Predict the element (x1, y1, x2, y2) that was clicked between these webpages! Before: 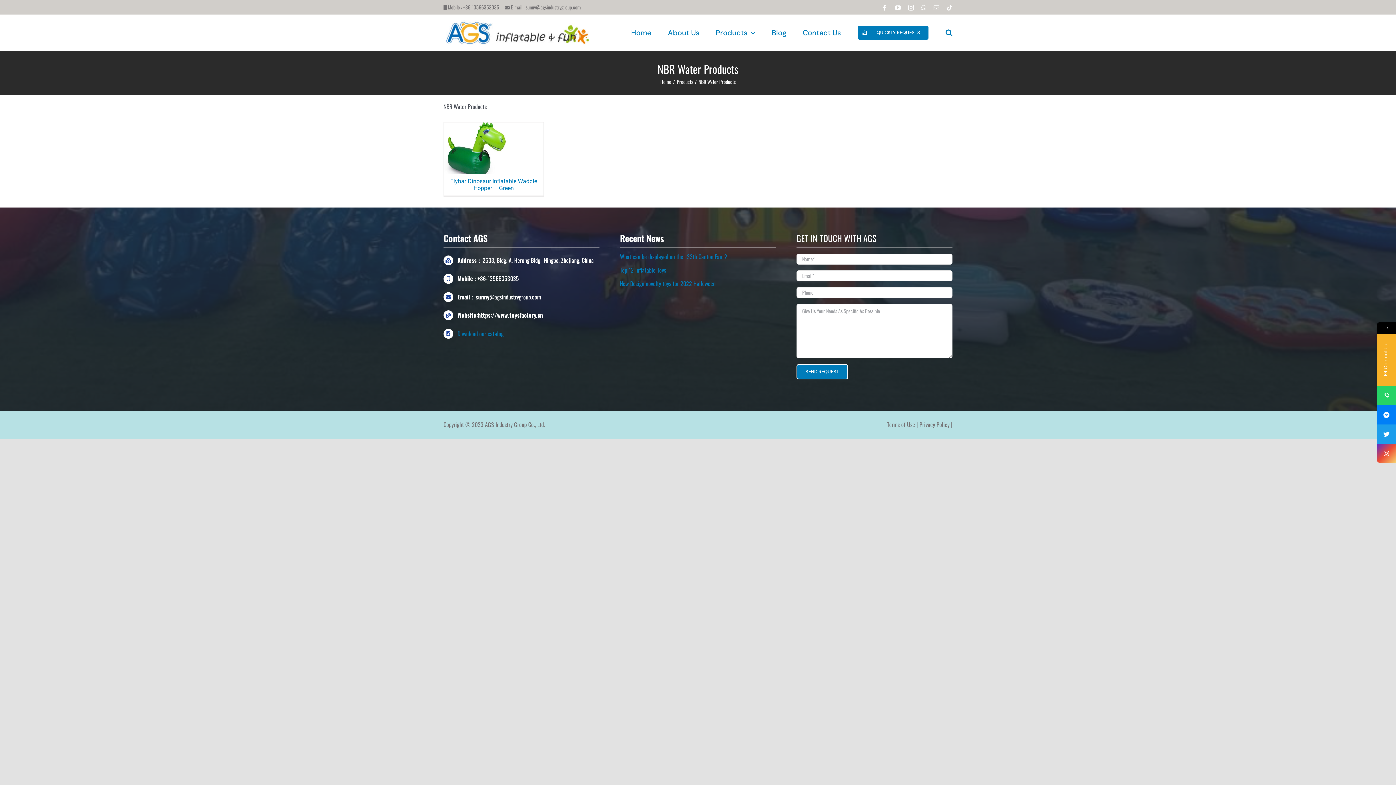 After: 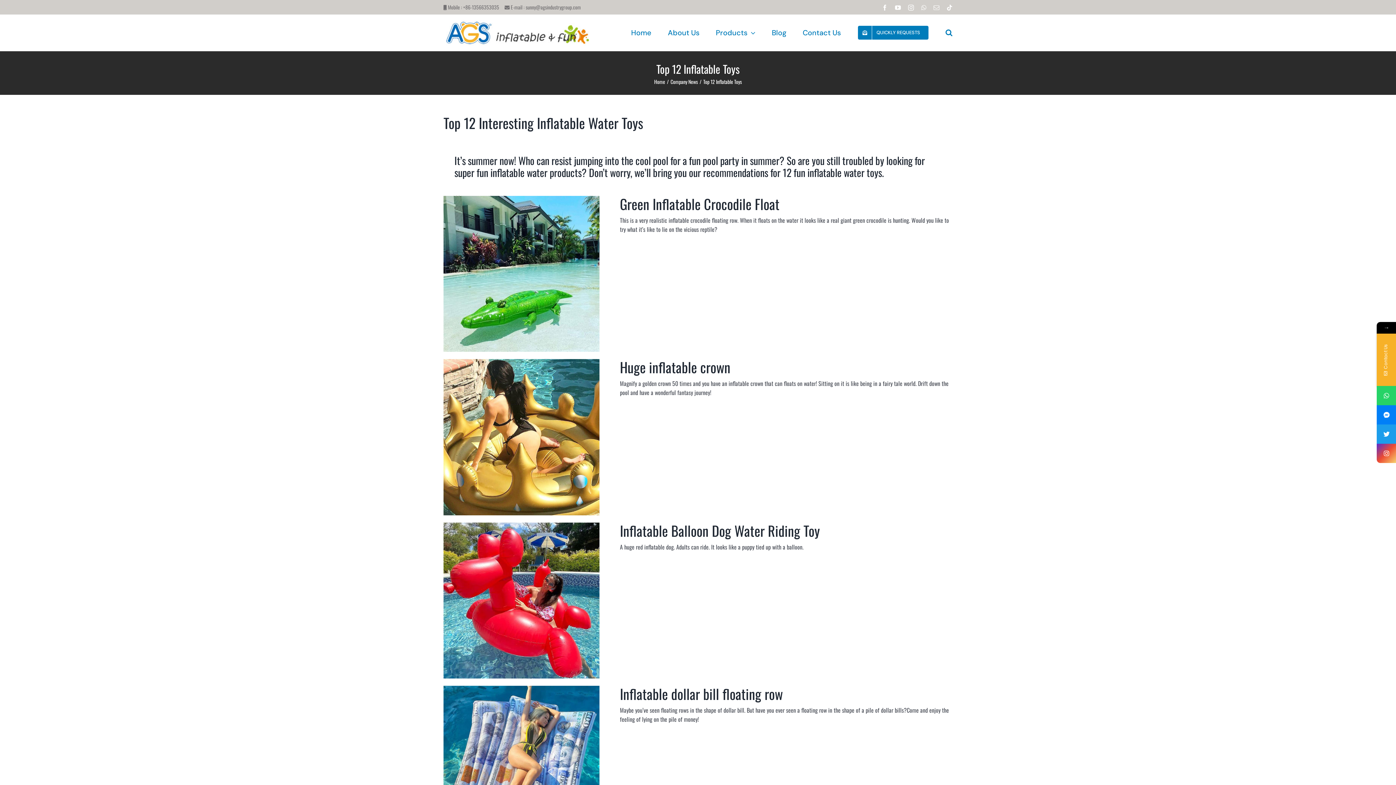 Action: bbox: (620, 265, 666, 274) label: Top 12 Inflatable Toys